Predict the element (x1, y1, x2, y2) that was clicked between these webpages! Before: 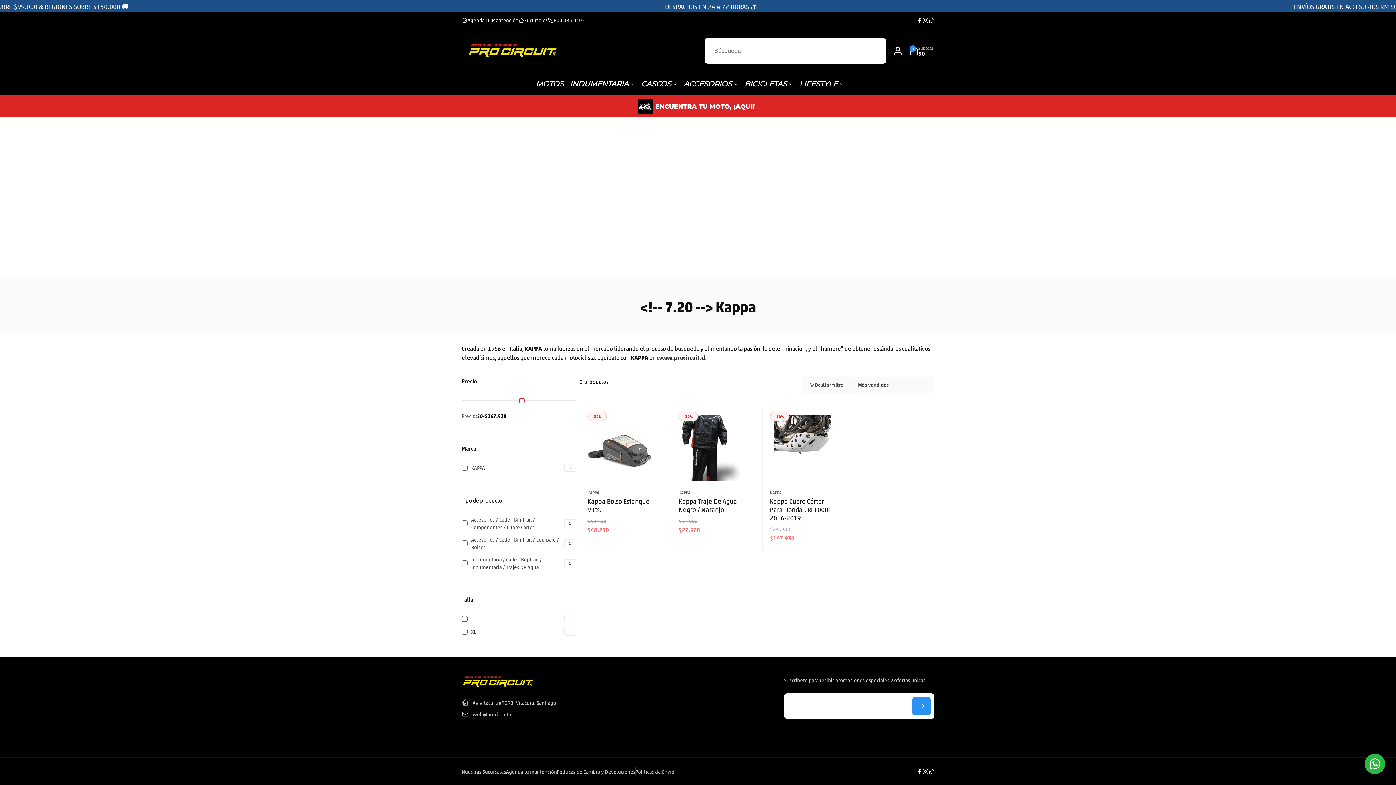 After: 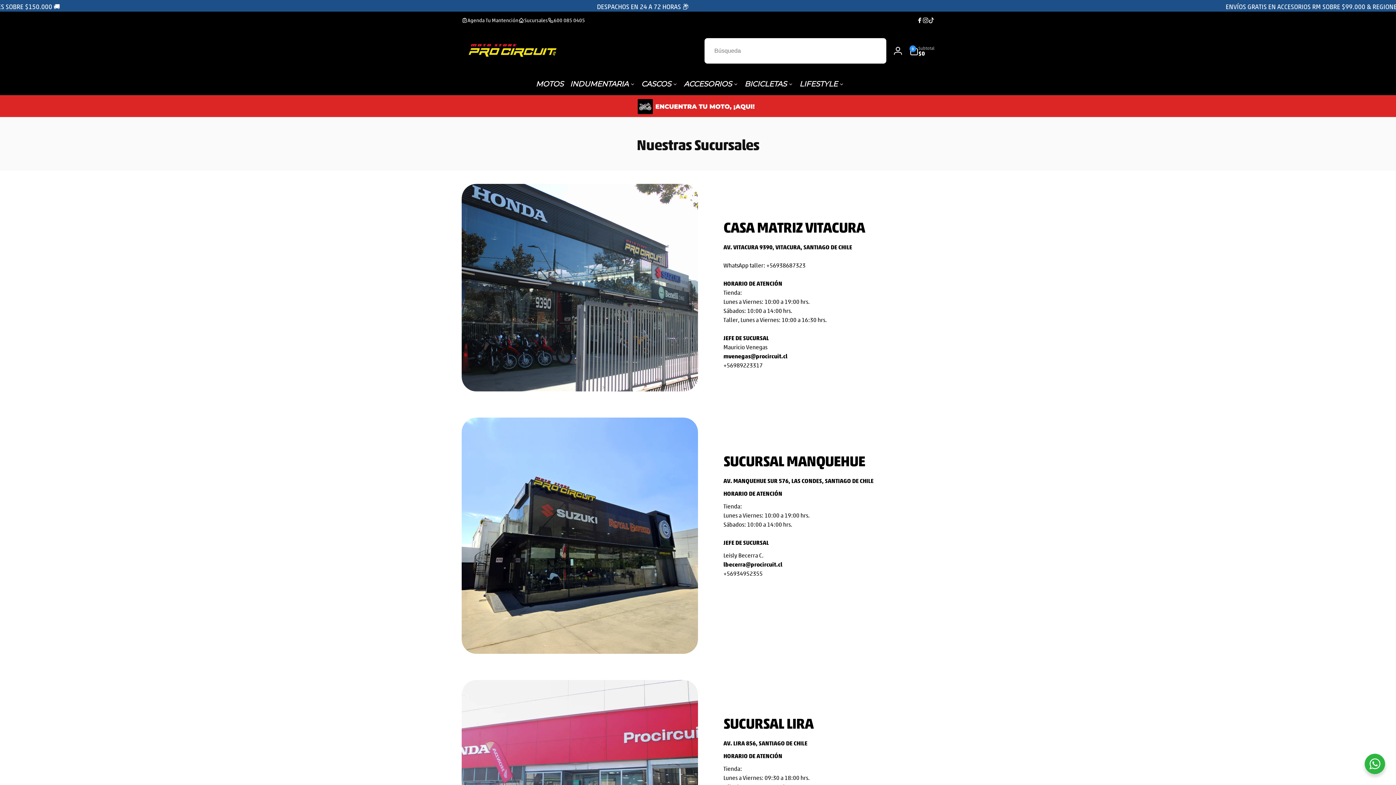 Action: bbox: (518, 16, 548, 24) label: Sucursales